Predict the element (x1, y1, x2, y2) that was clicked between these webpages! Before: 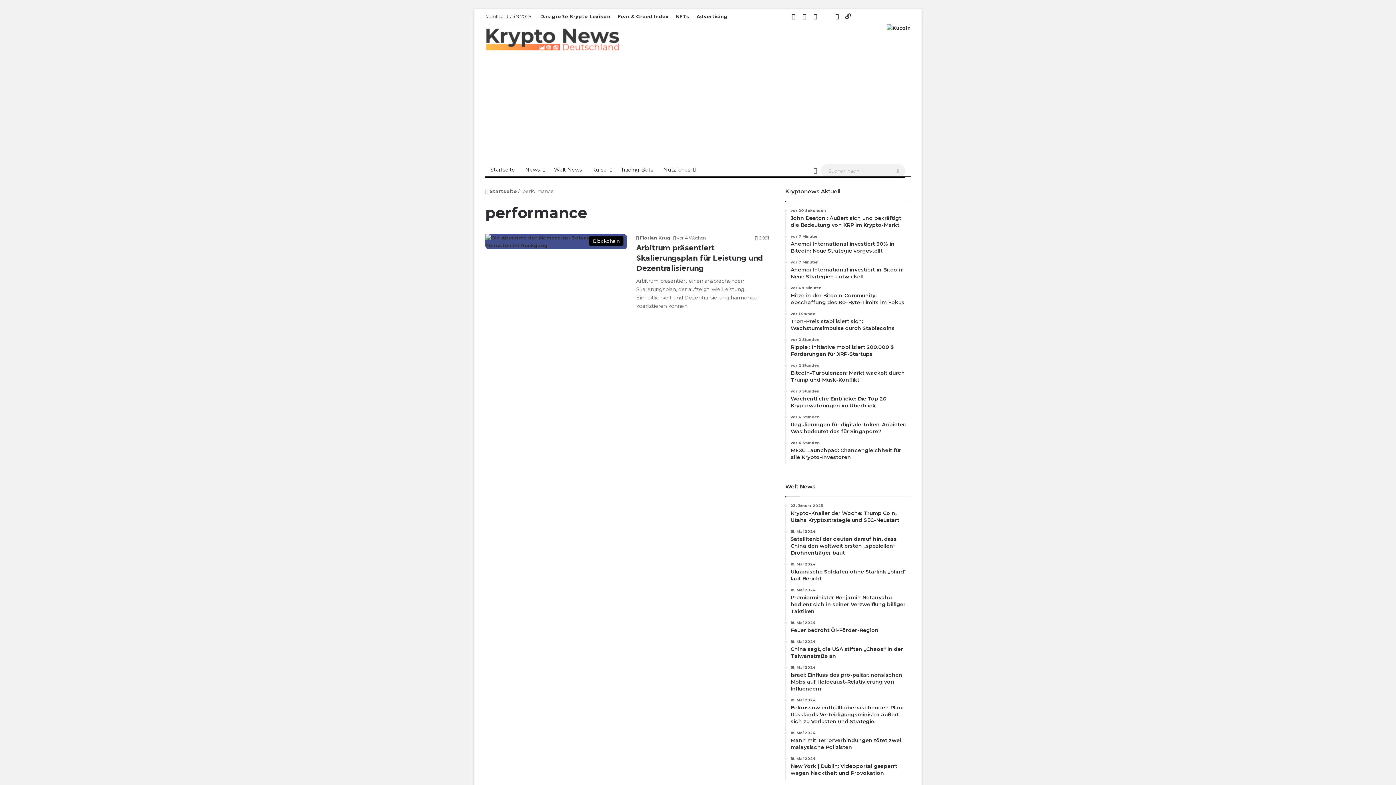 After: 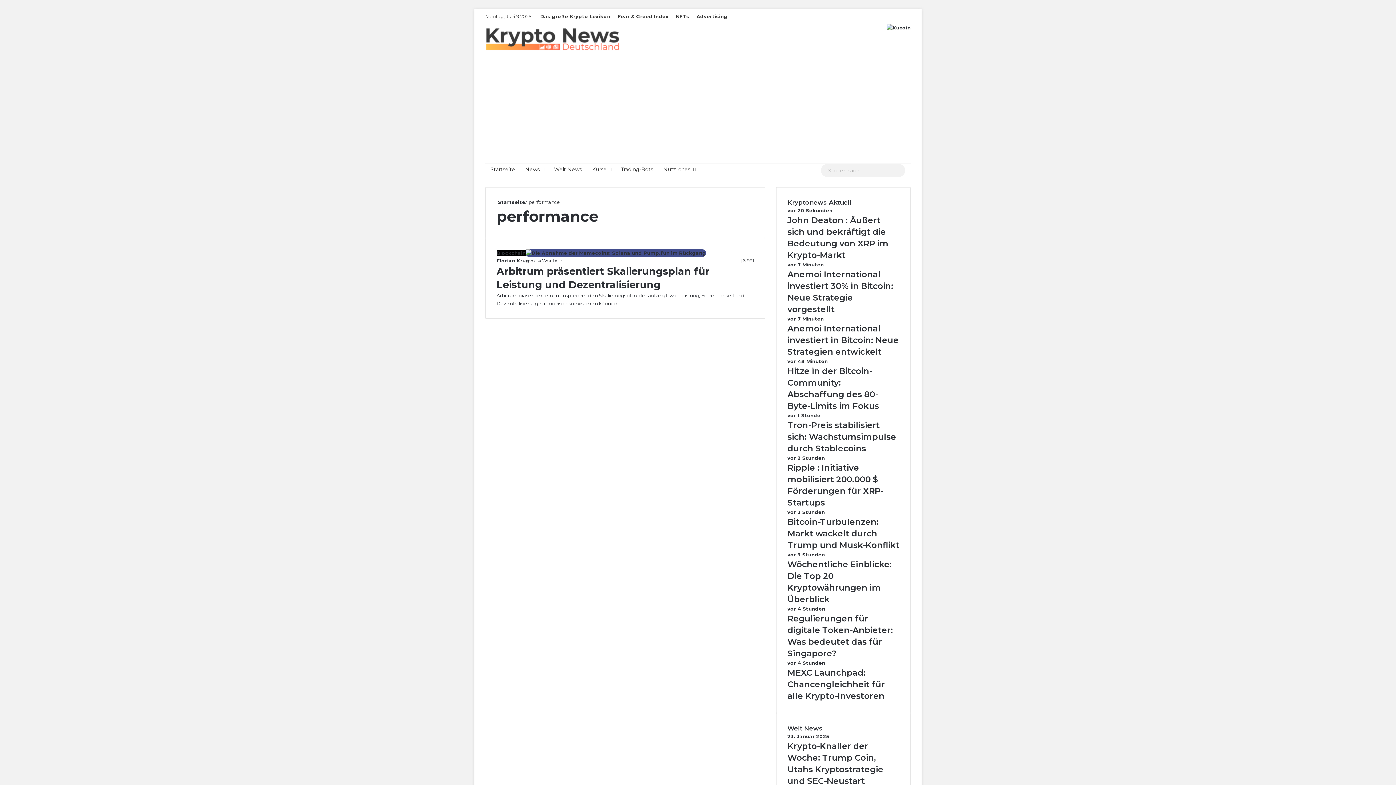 Action: label: Mastodon bbox: (821, 9, 832, 23)